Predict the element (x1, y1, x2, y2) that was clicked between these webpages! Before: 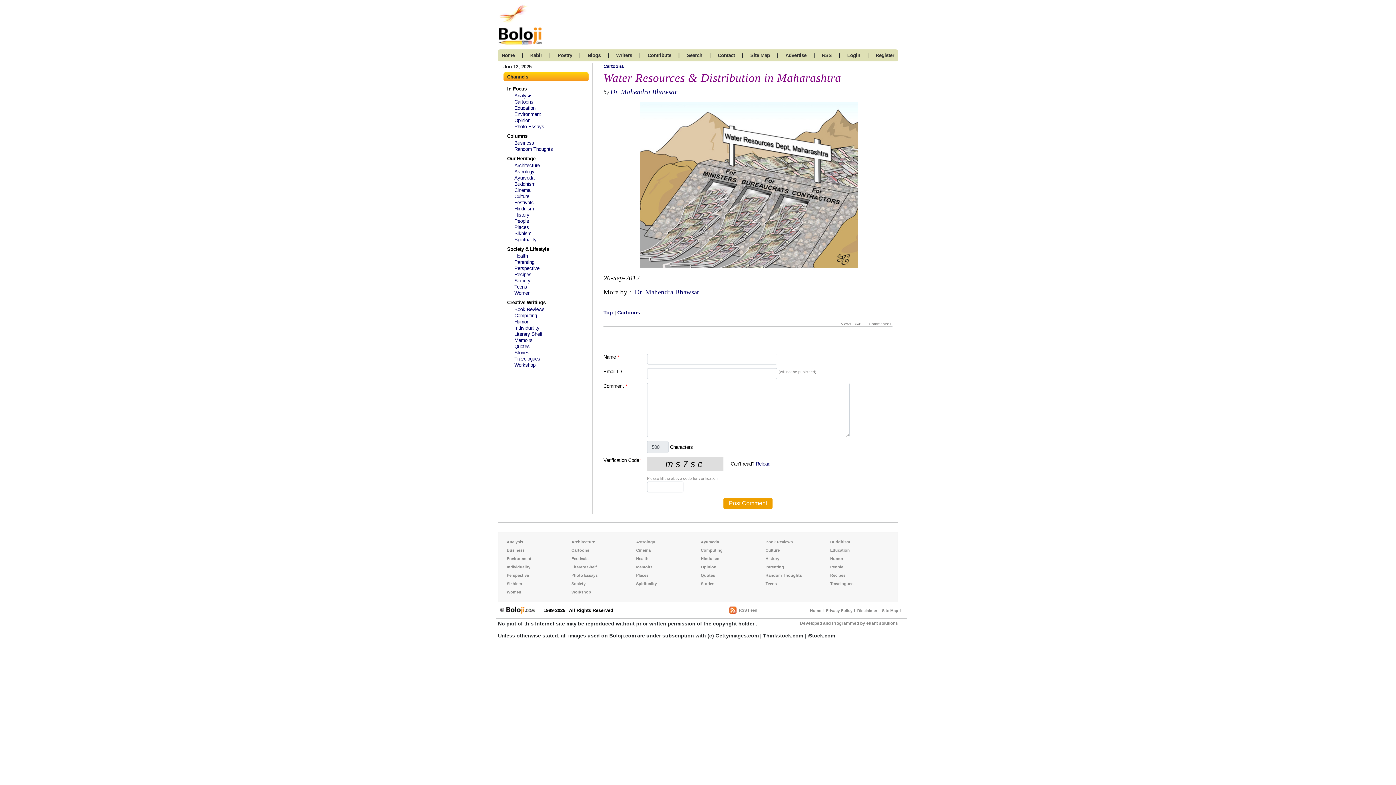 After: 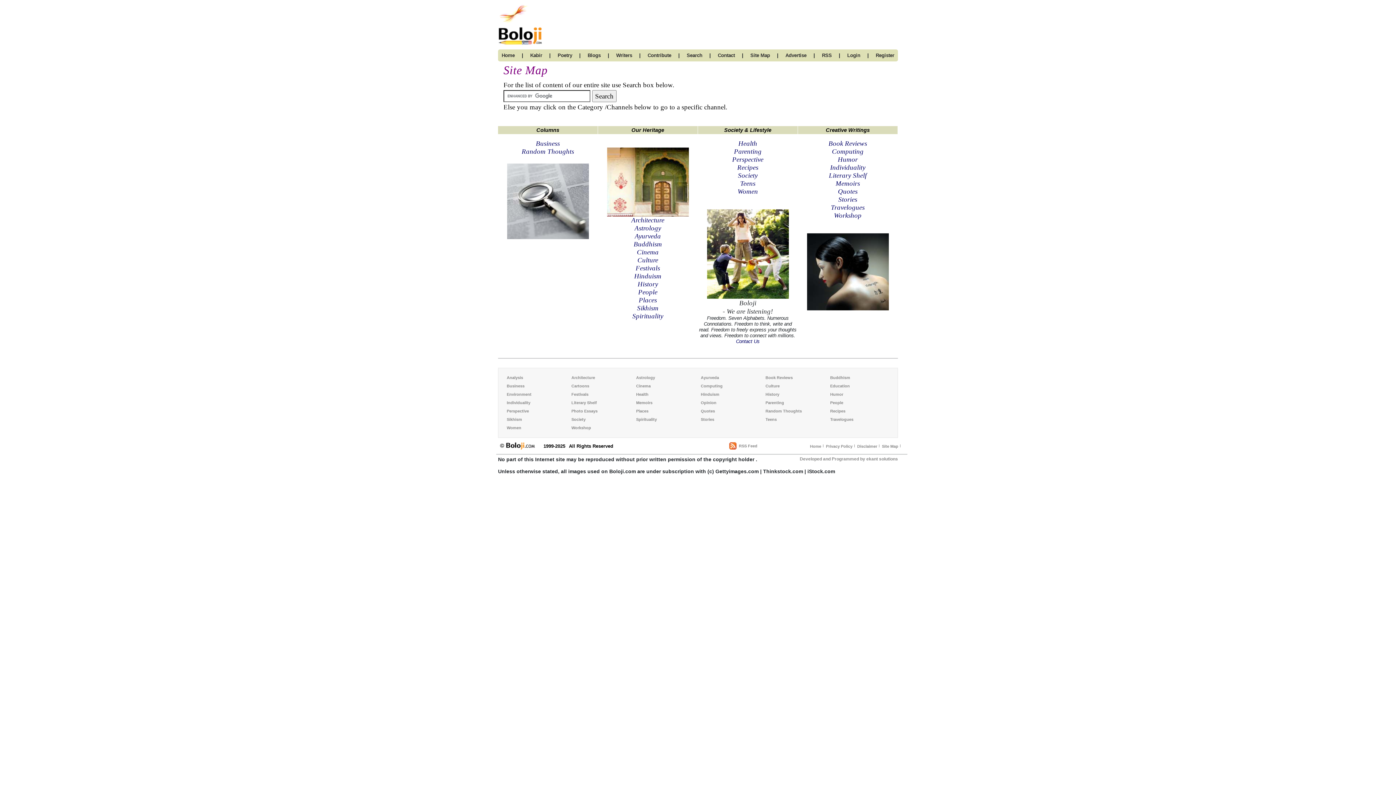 Action: bbox: (750, 52, 770, 58) label: Site Map